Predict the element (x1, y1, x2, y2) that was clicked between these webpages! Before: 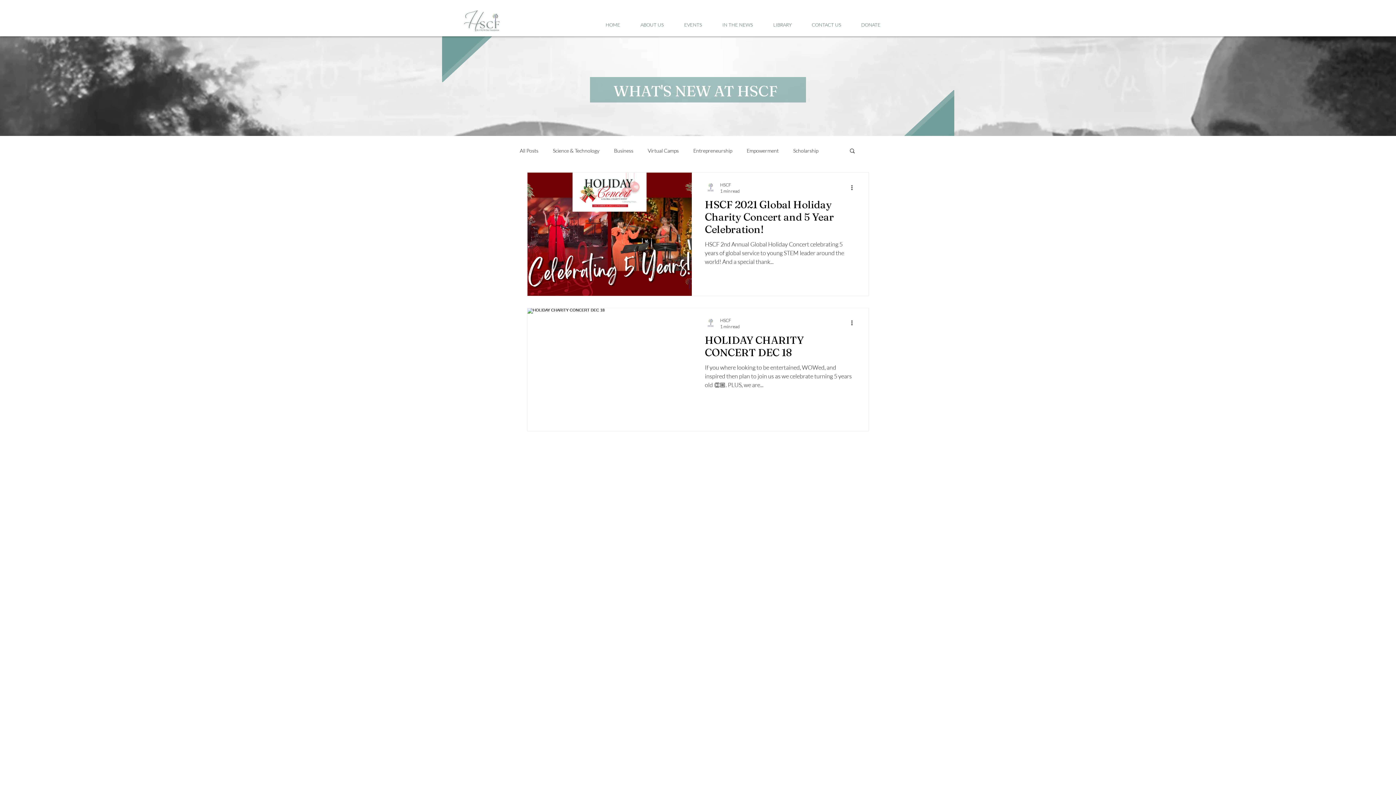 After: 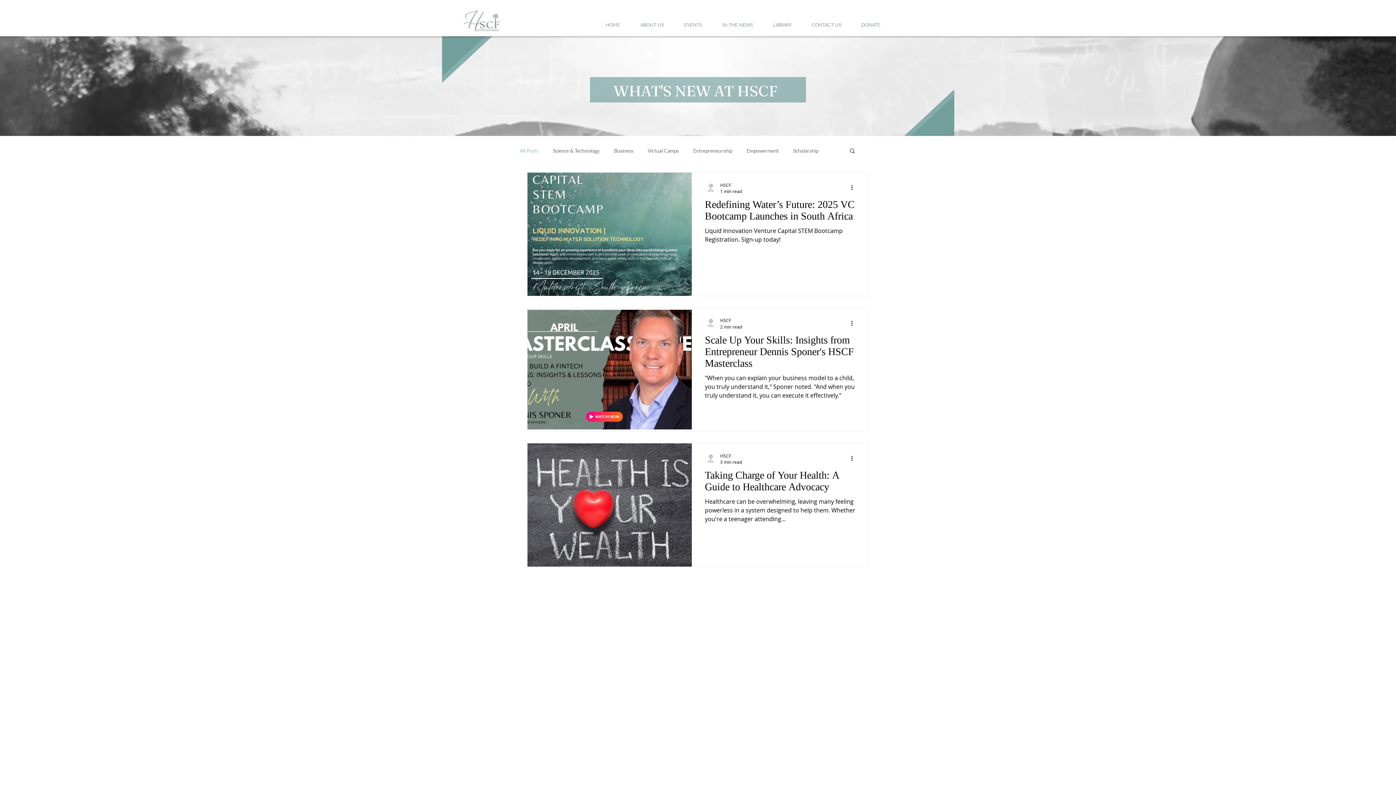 Action: label: All Posts bbox: (520, 147, 538, 154)